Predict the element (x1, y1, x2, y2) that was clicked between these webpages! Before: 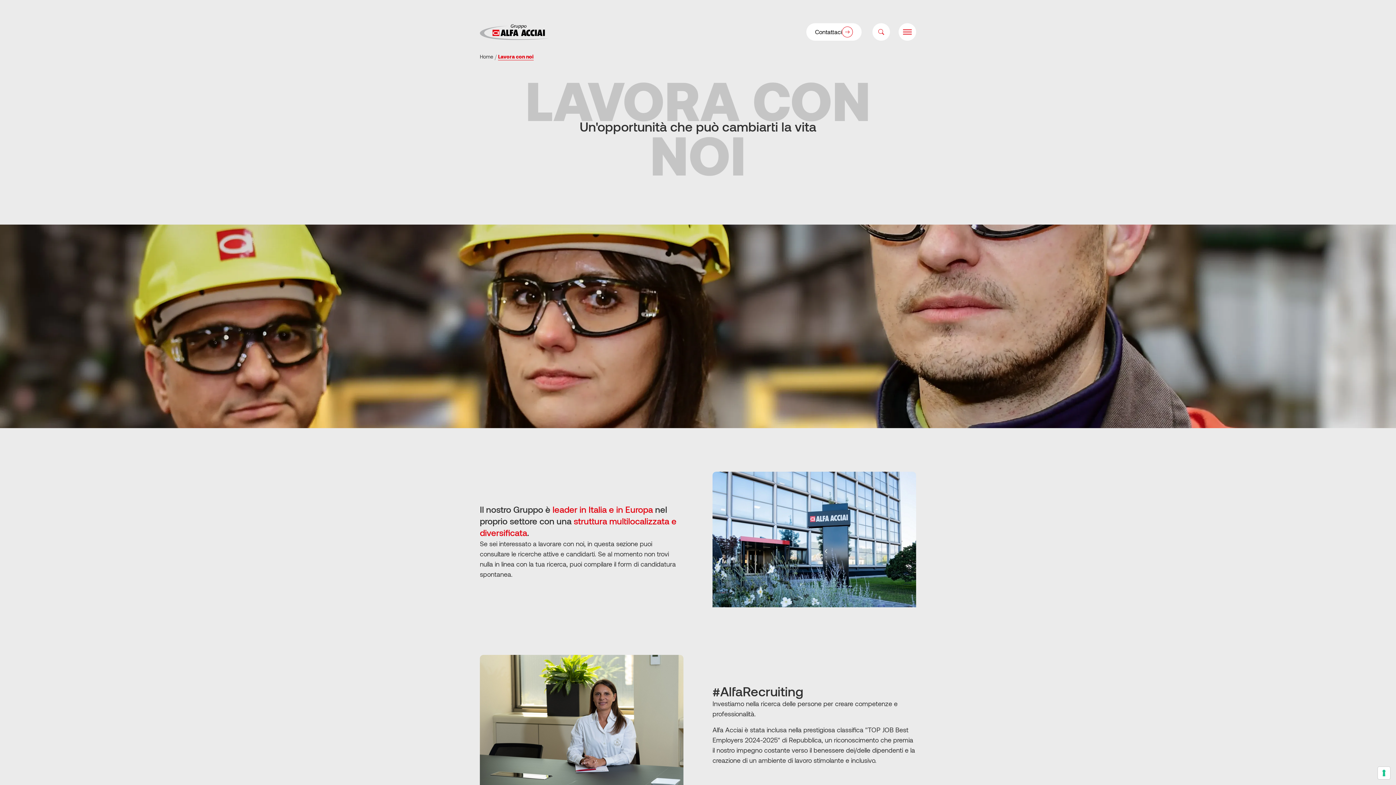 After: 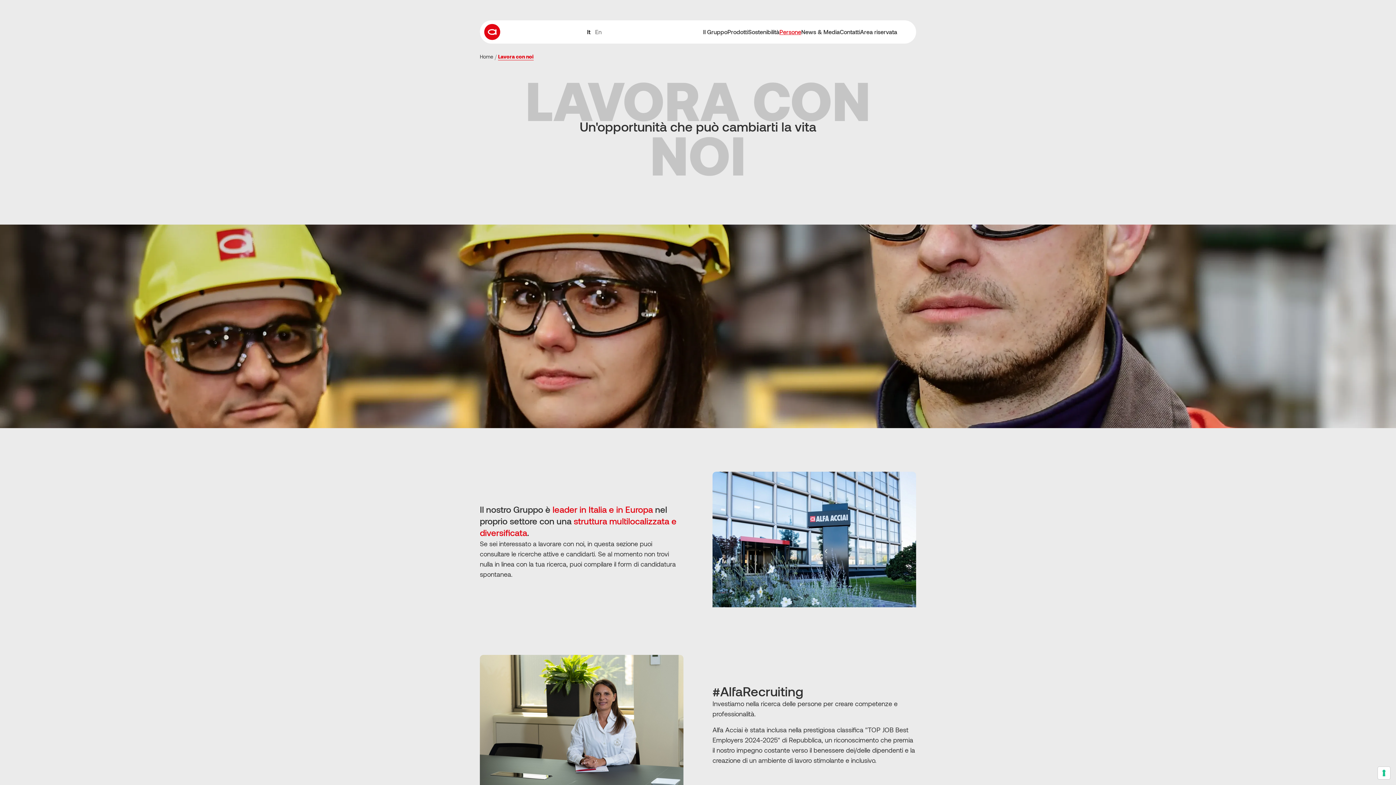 Action: bbox: (898, 23, 916, 40) label: Apri menu